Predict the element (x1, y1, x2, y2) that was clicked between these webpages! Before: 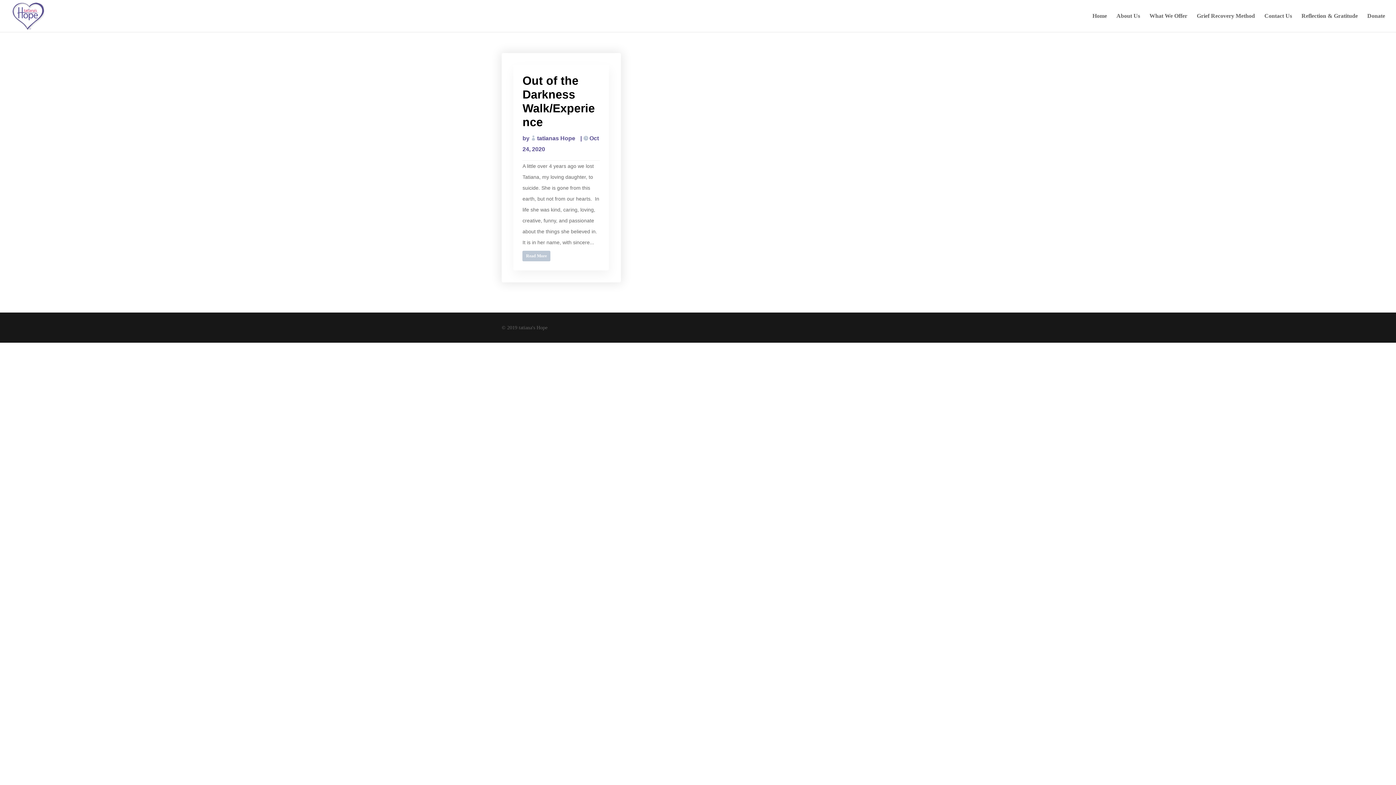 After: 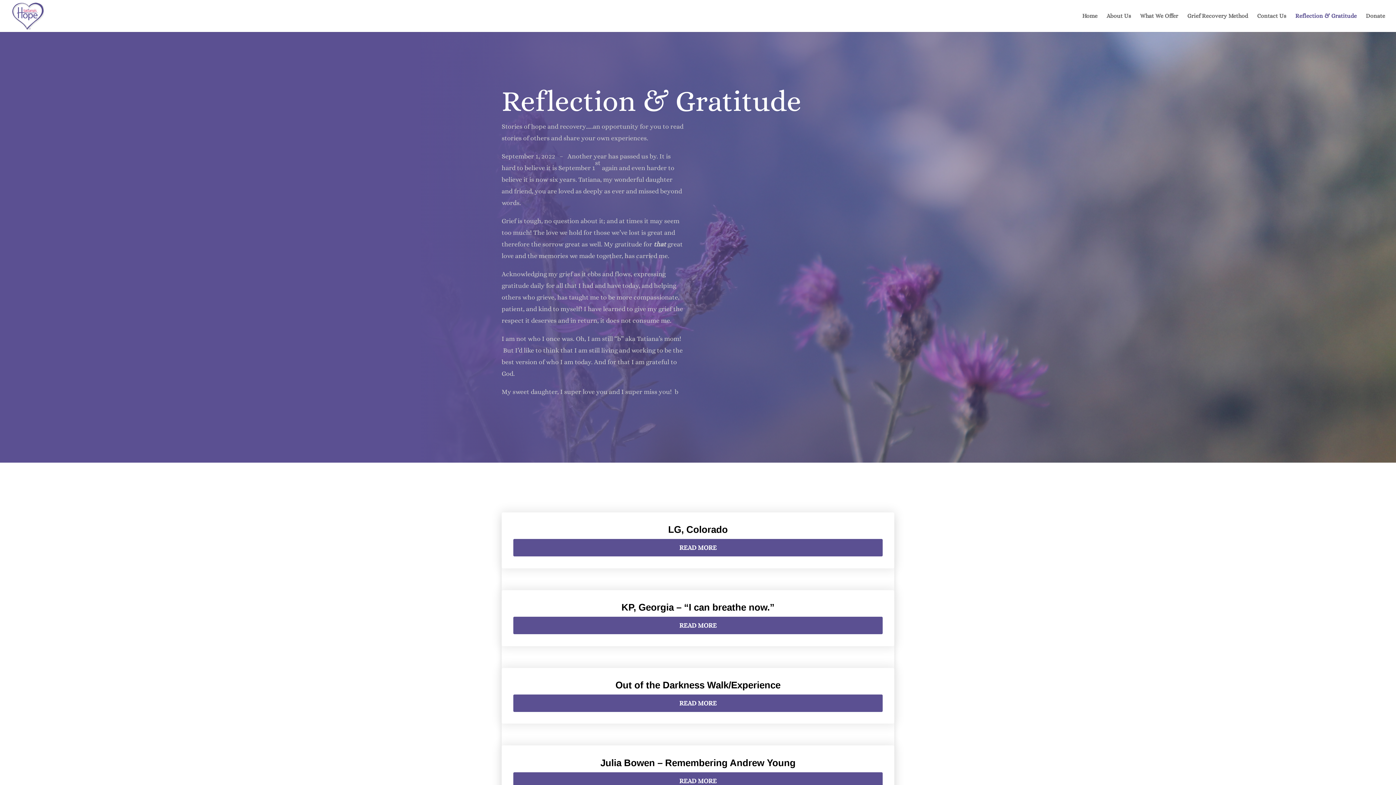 Action: label: Reflection & Gratitude bbox: (1301, 13, 1358, 32)